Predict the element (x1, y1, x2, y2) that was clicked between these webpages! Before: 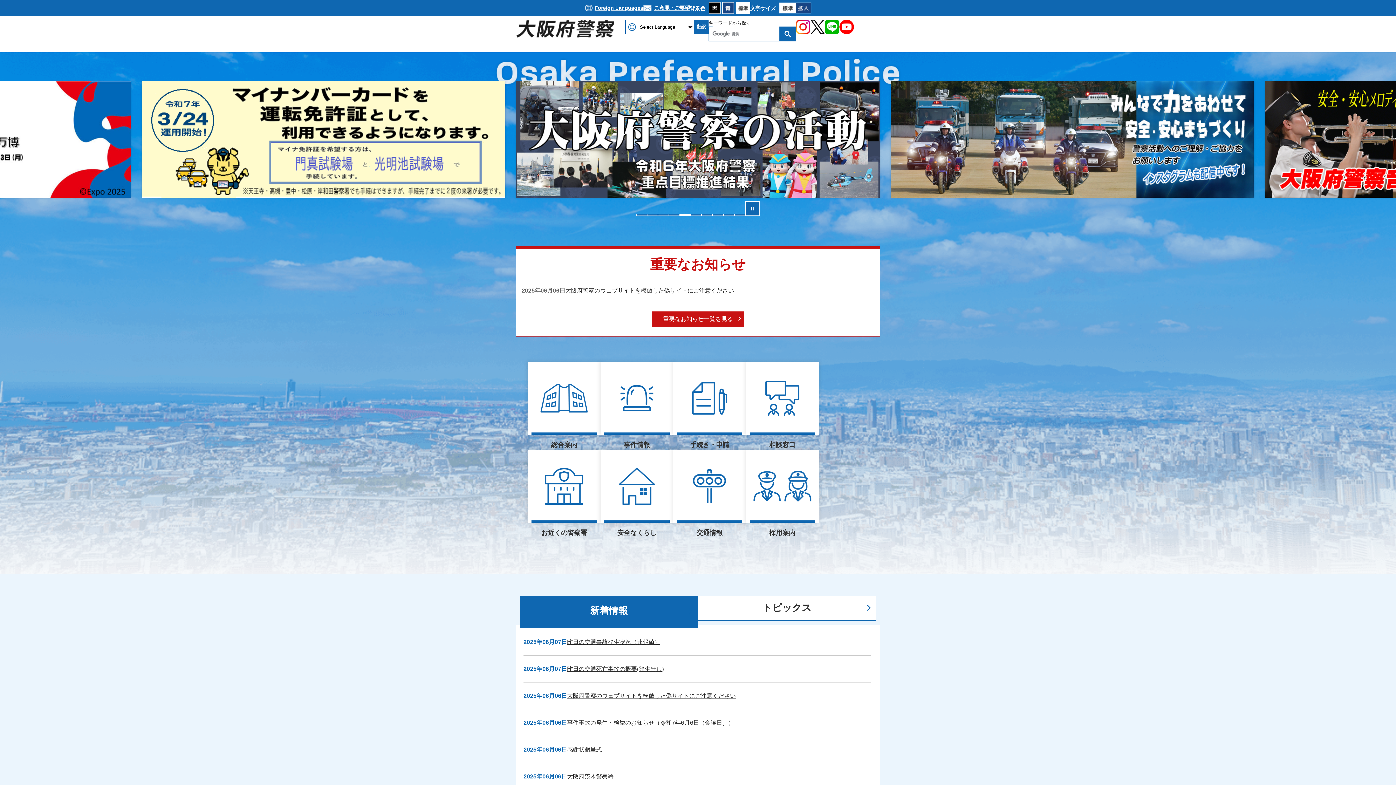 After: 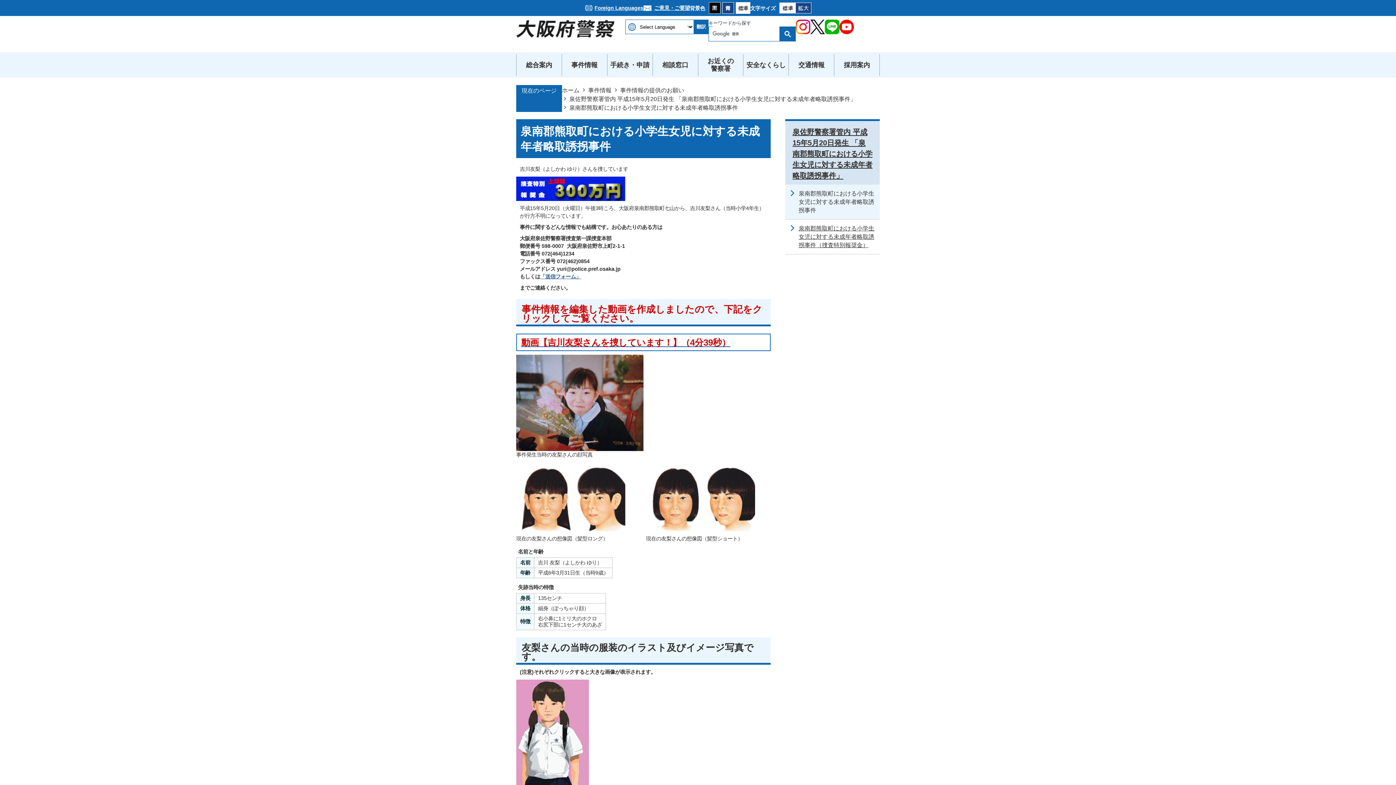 Action: bbox: (516, 81, 880, 197)